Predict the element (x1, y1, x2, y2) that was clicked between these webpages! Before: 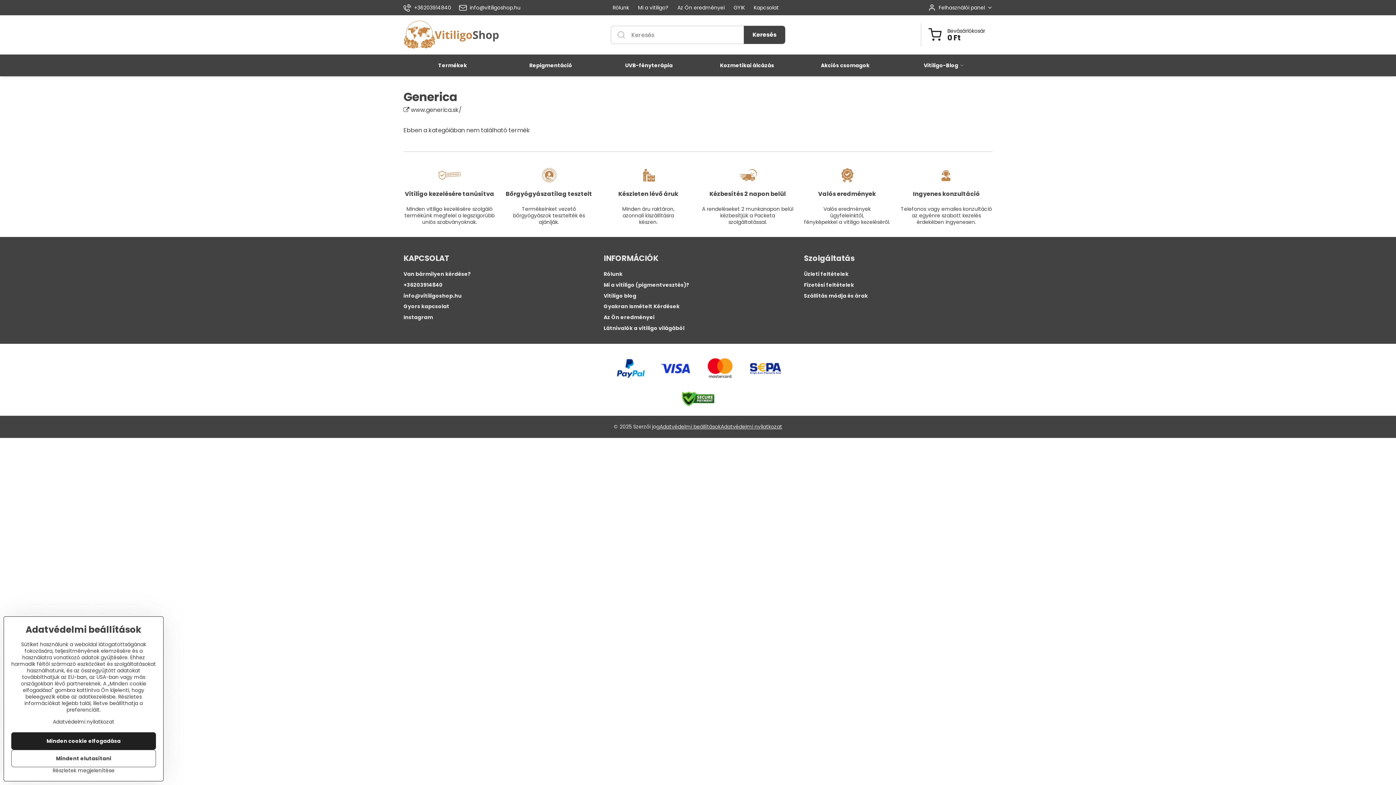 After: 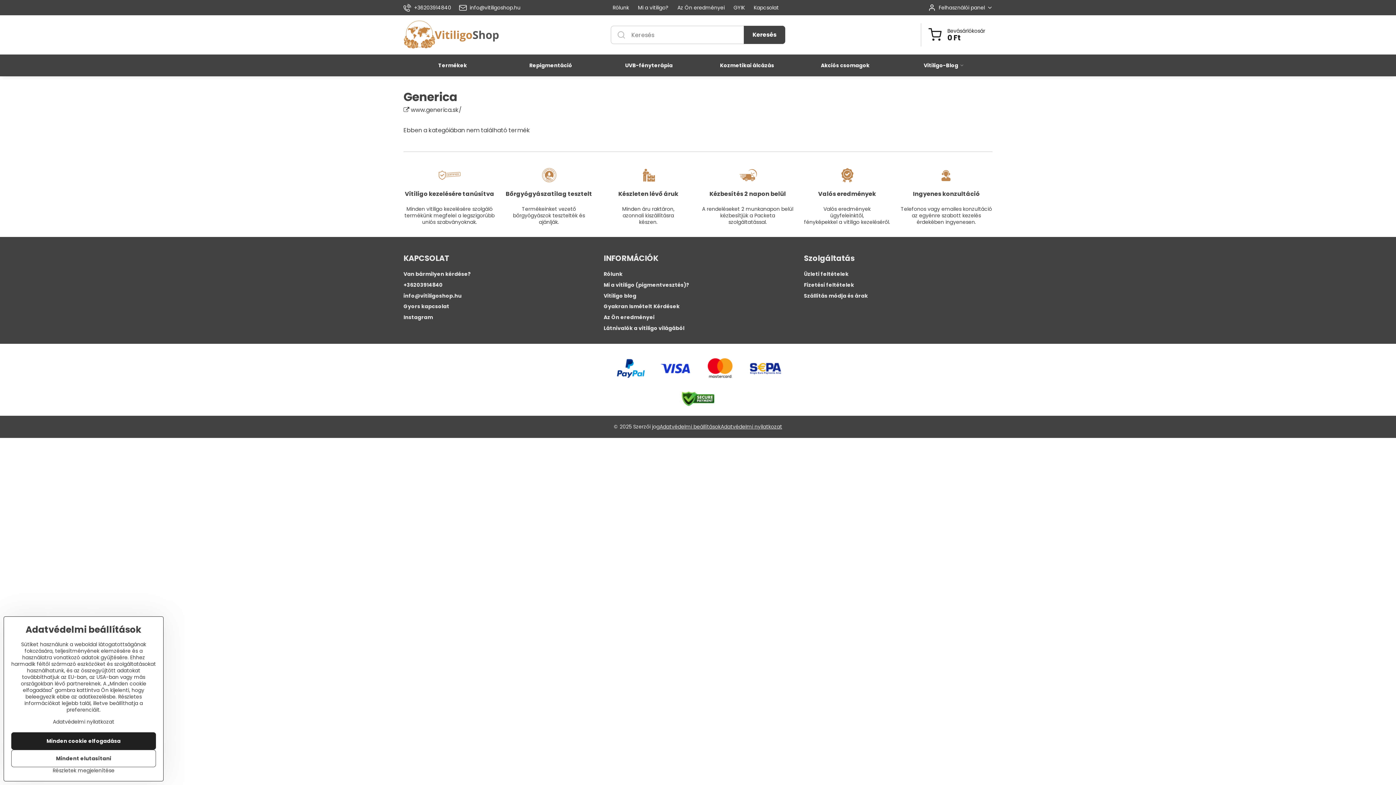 Action: bbox: (603, 281, 689, 288) label: Mi a vitiligo (pigmentvesztés)?